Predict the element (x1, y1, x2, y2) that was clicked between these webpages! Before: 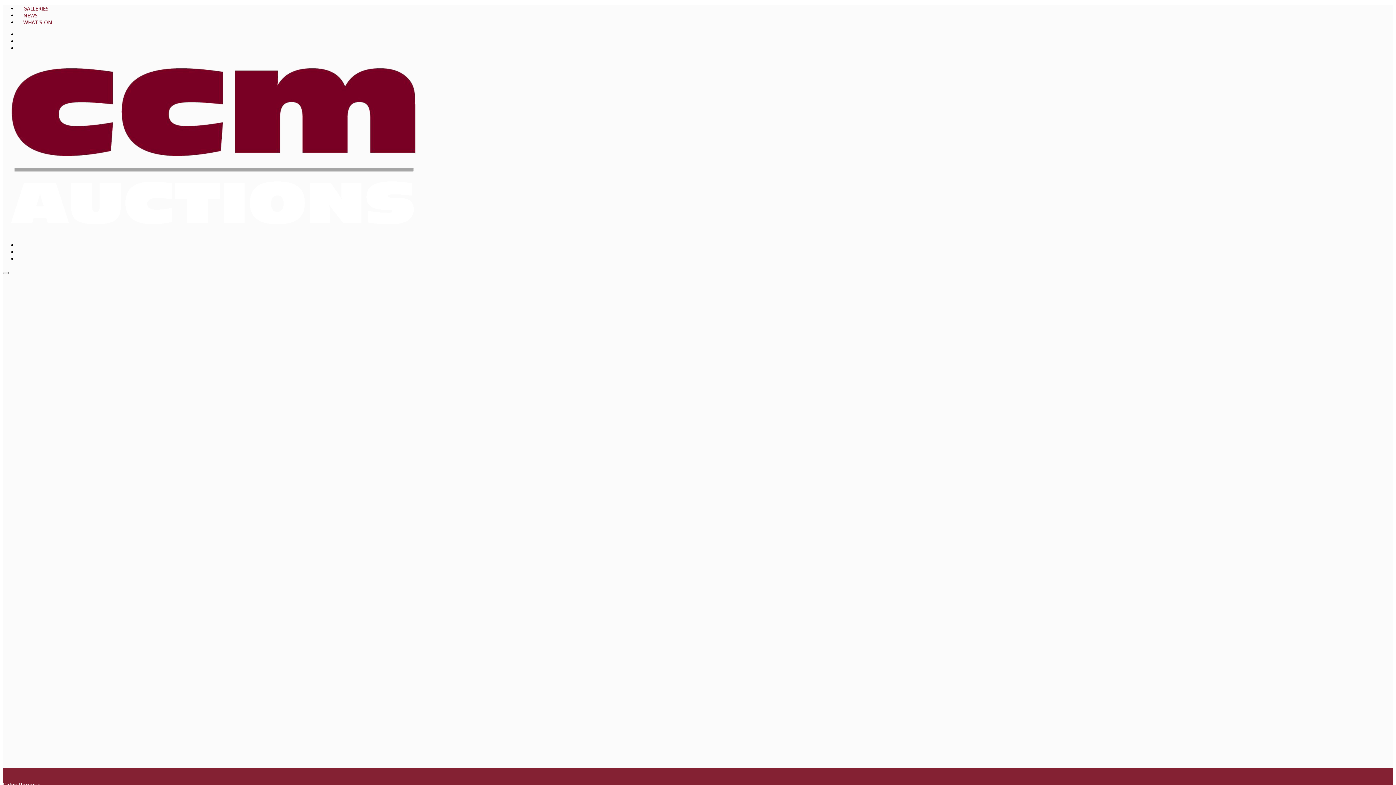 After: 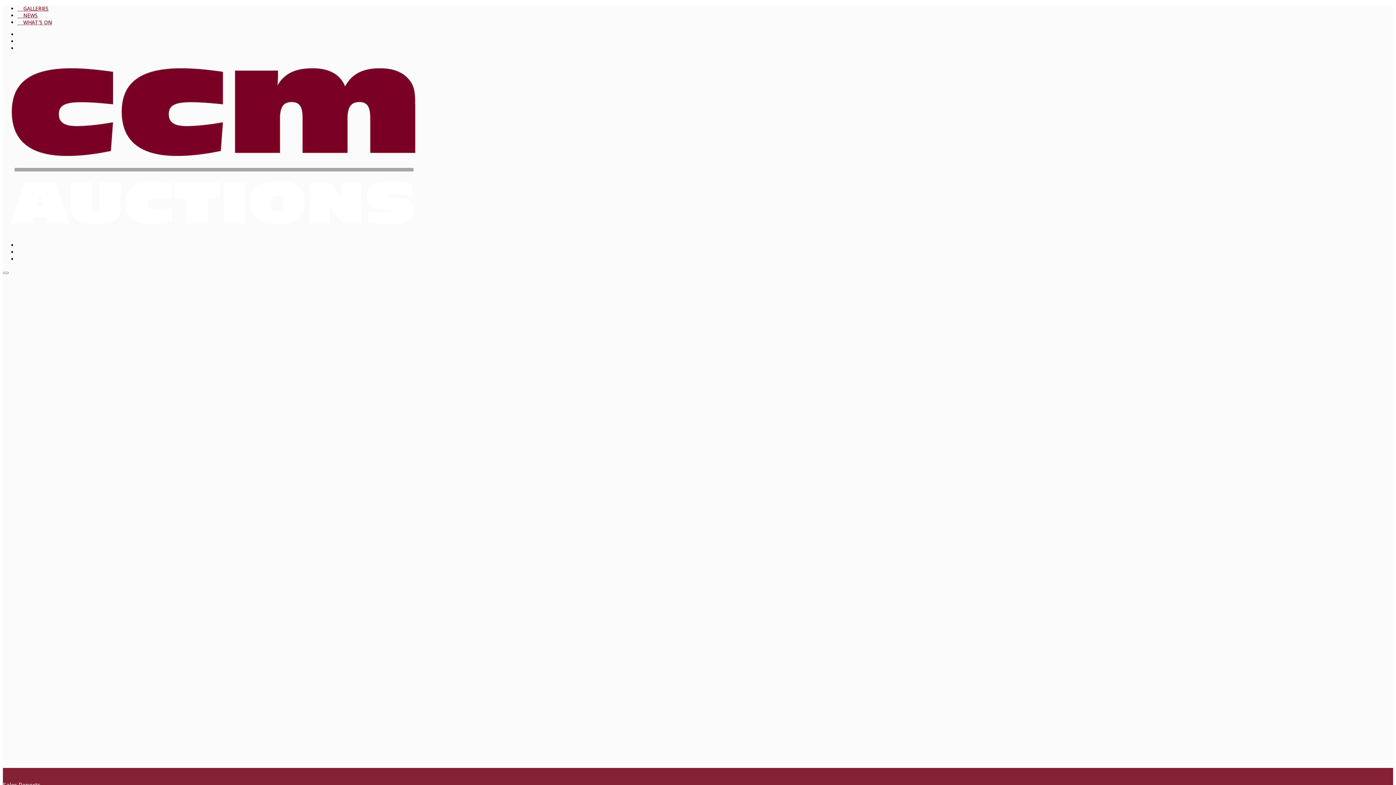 Action: bbox: (2, 272, 8, 274)